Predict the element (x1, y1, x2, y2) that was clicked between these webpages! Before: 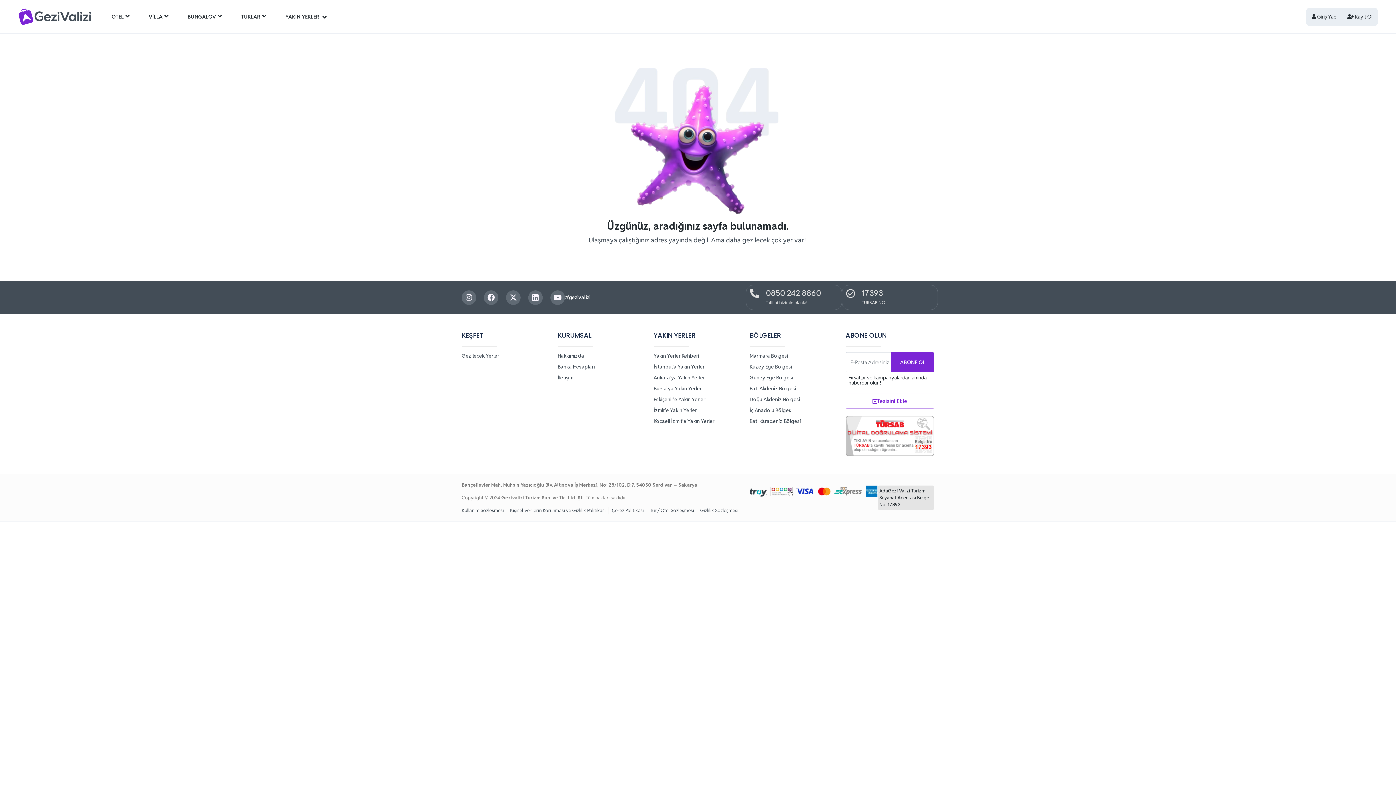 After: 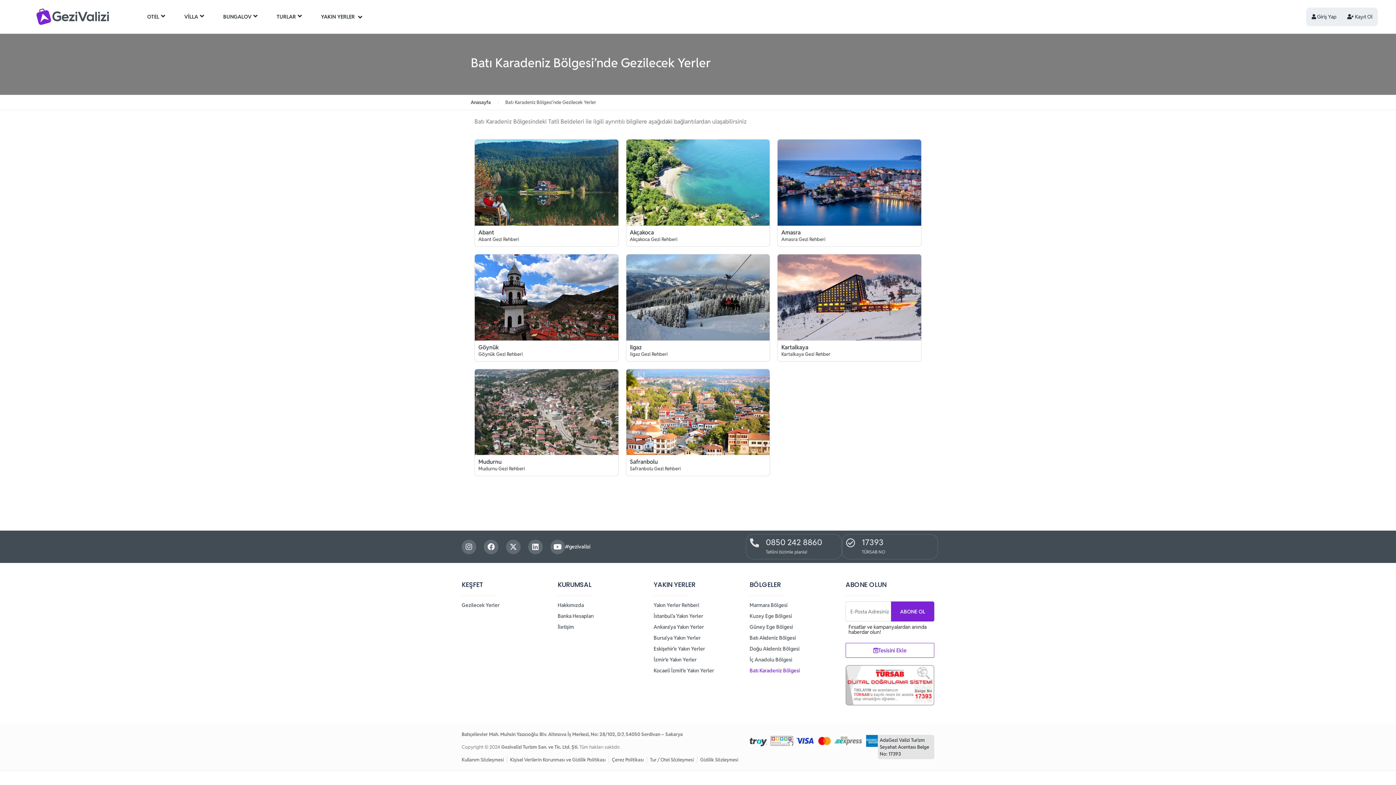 Action: label: Batı Karadeniz Bölgesi bbox: (749, 417, 838, 425)